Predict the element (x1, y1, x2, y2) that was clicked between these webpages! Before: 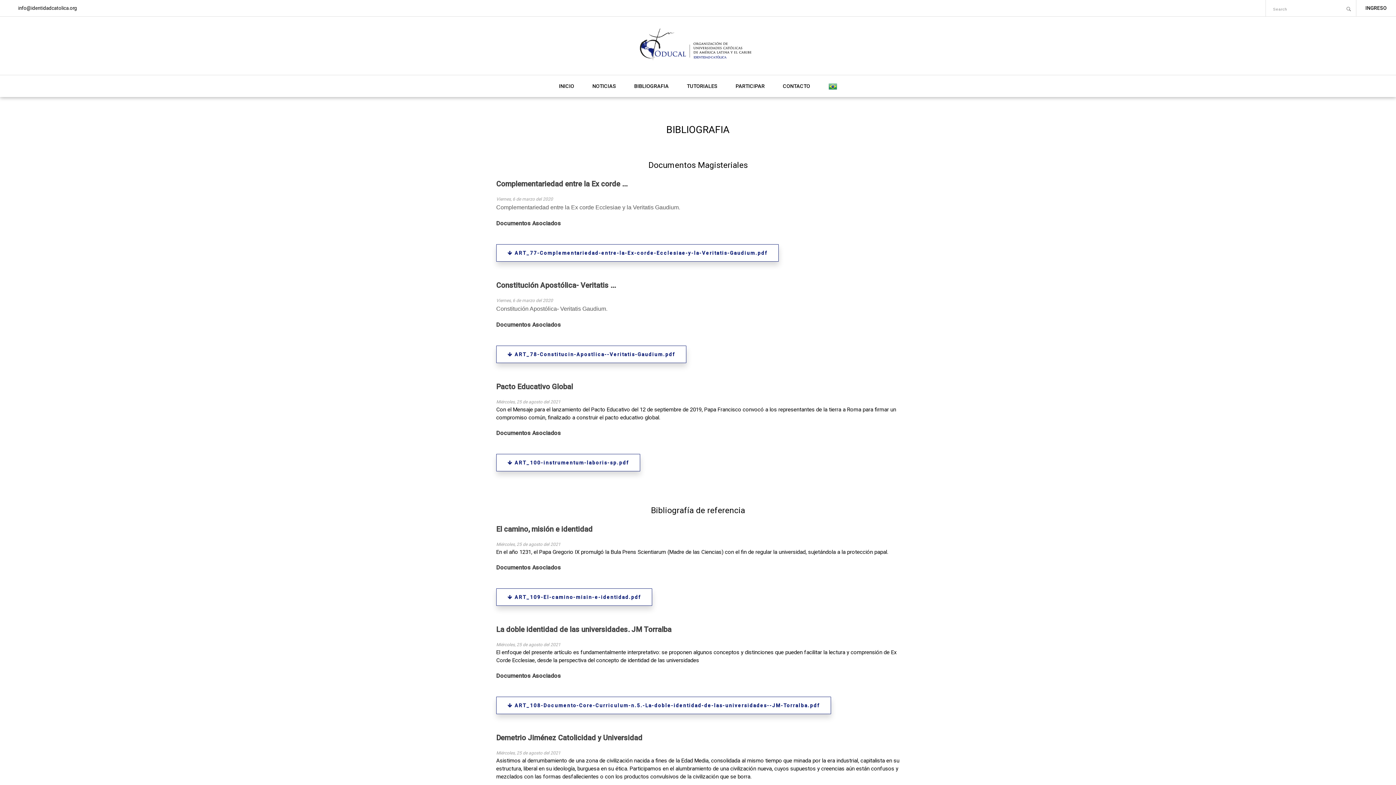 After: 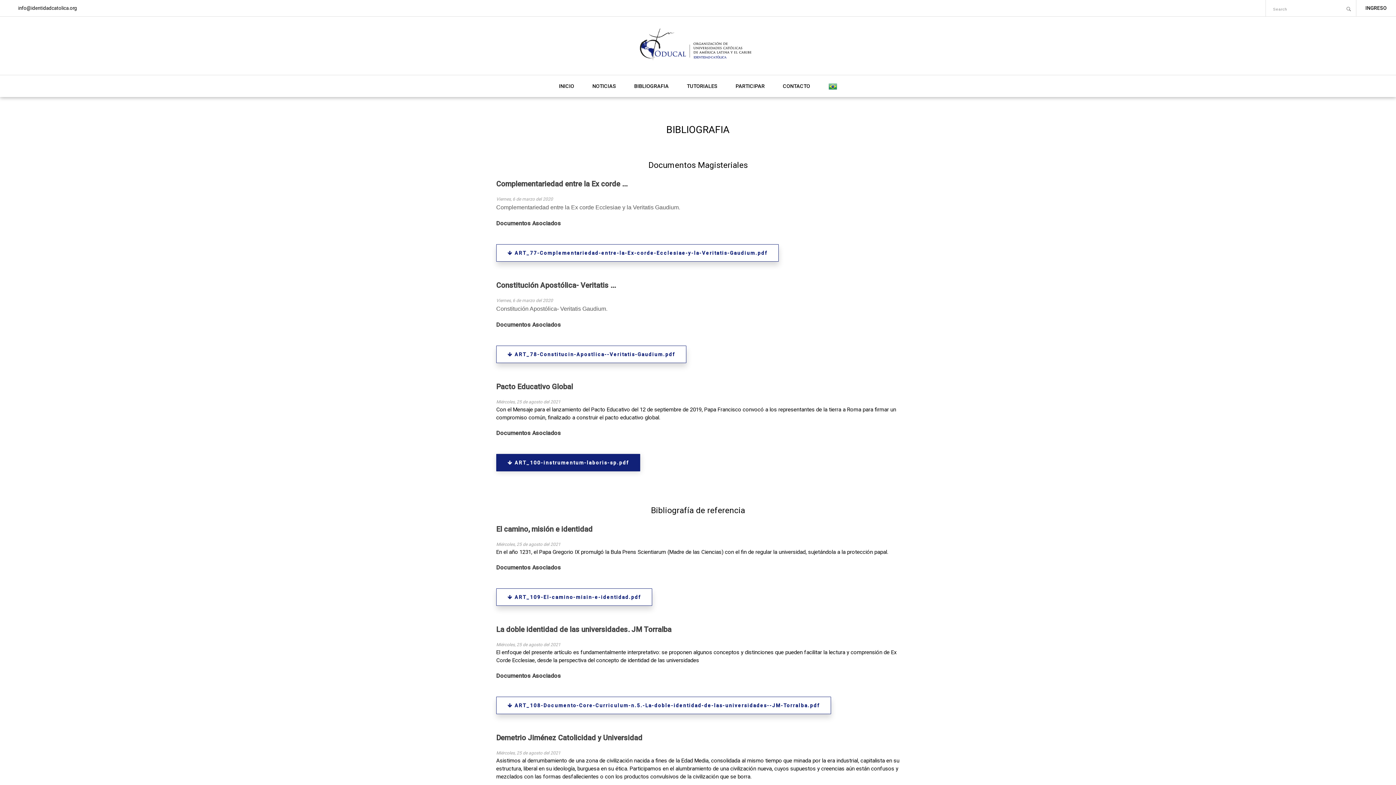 Action: bbox: (496, 454, 640, 471) label:  ART_100-instrumentum-laboris-sp.pdf